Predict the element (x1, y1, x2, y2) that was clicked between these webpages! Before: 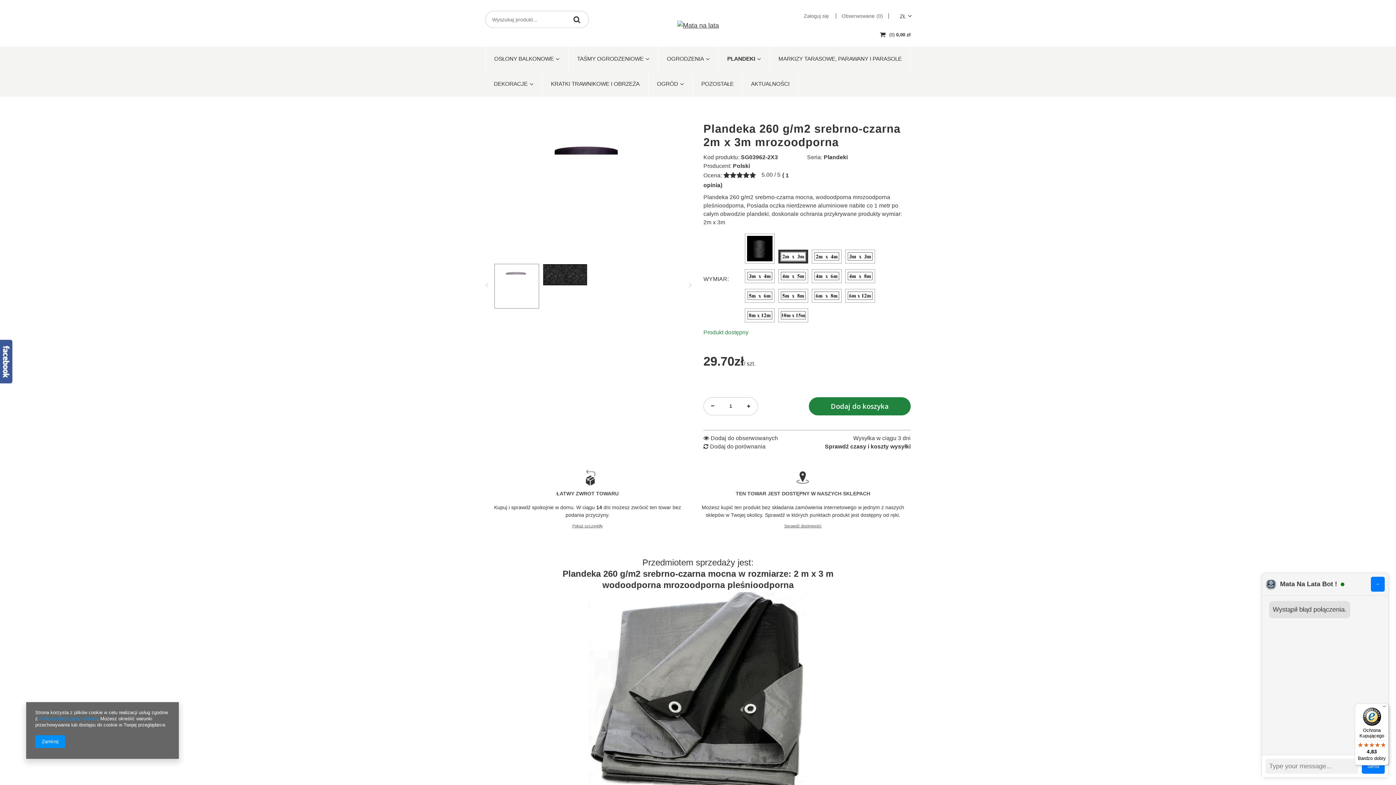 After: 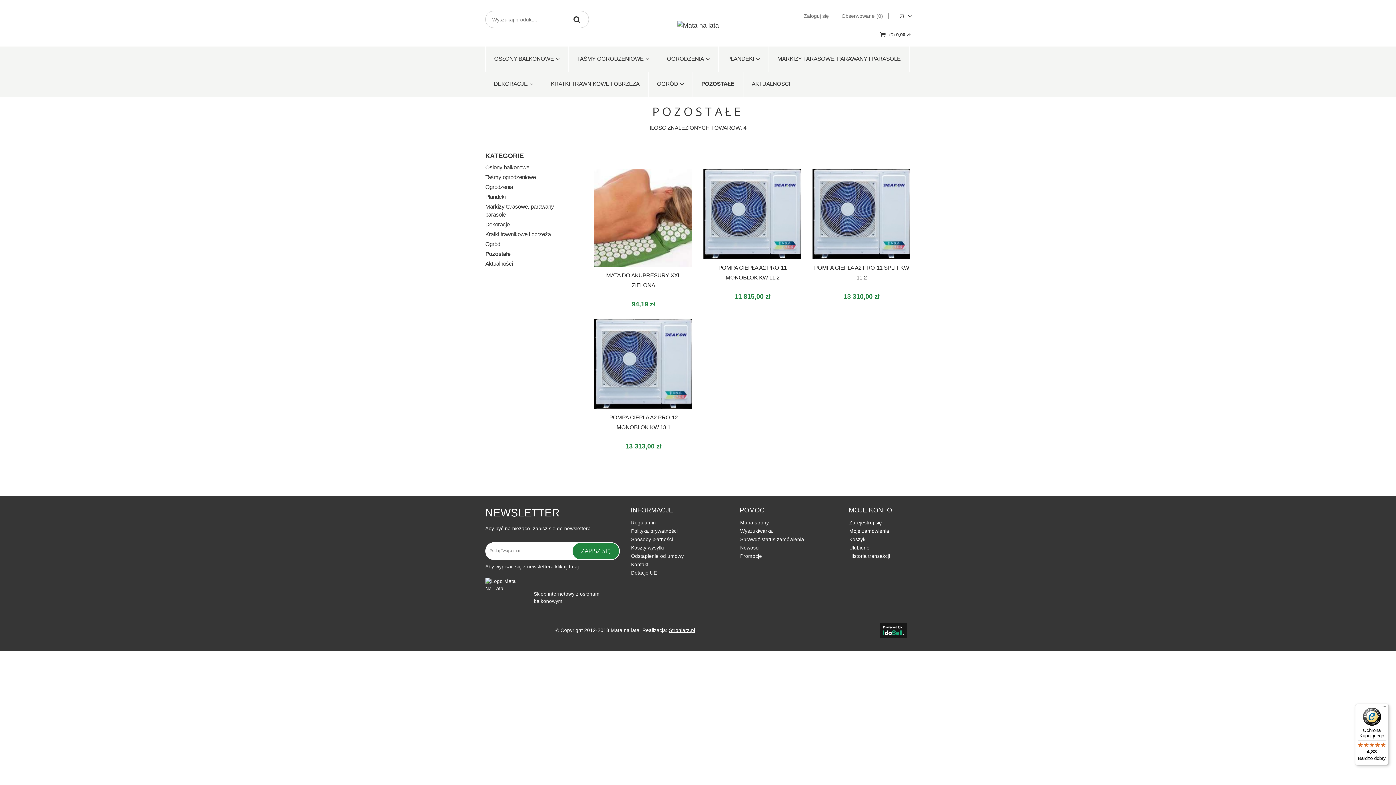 Action: label: POZOSTAŁE bbox: (693, 71, 742, 96)